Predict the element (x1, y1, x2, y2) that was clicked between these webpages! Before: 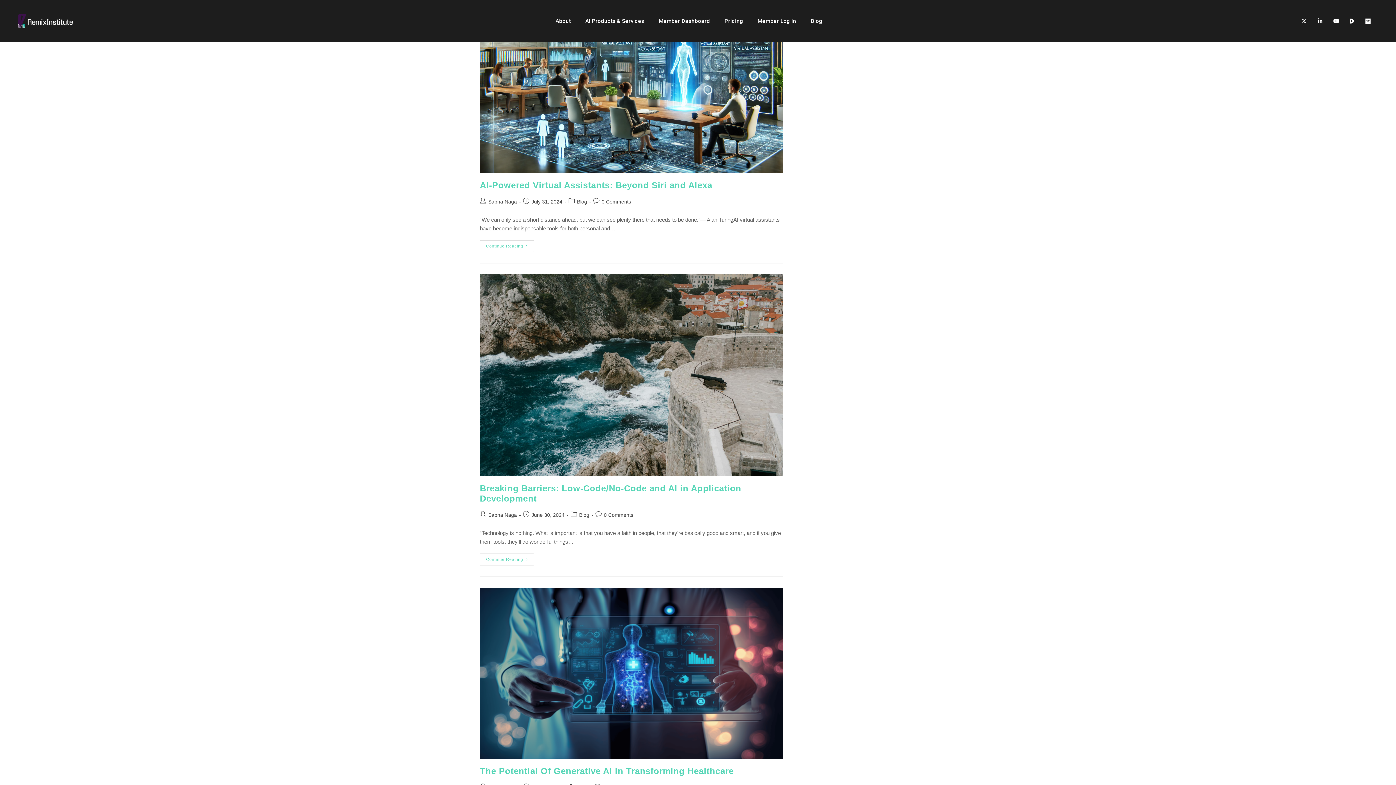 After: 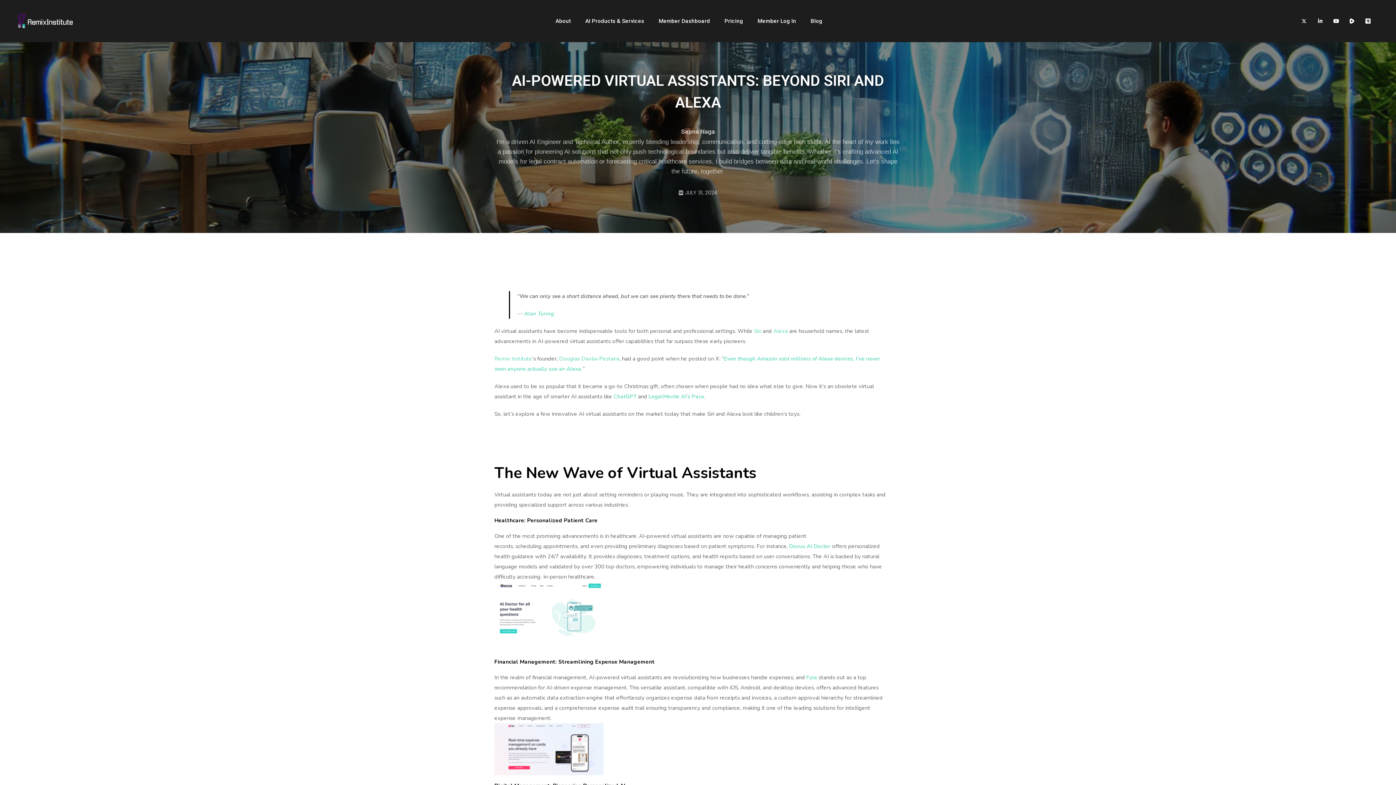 Action: bbox: (480, 0, 782, 173)